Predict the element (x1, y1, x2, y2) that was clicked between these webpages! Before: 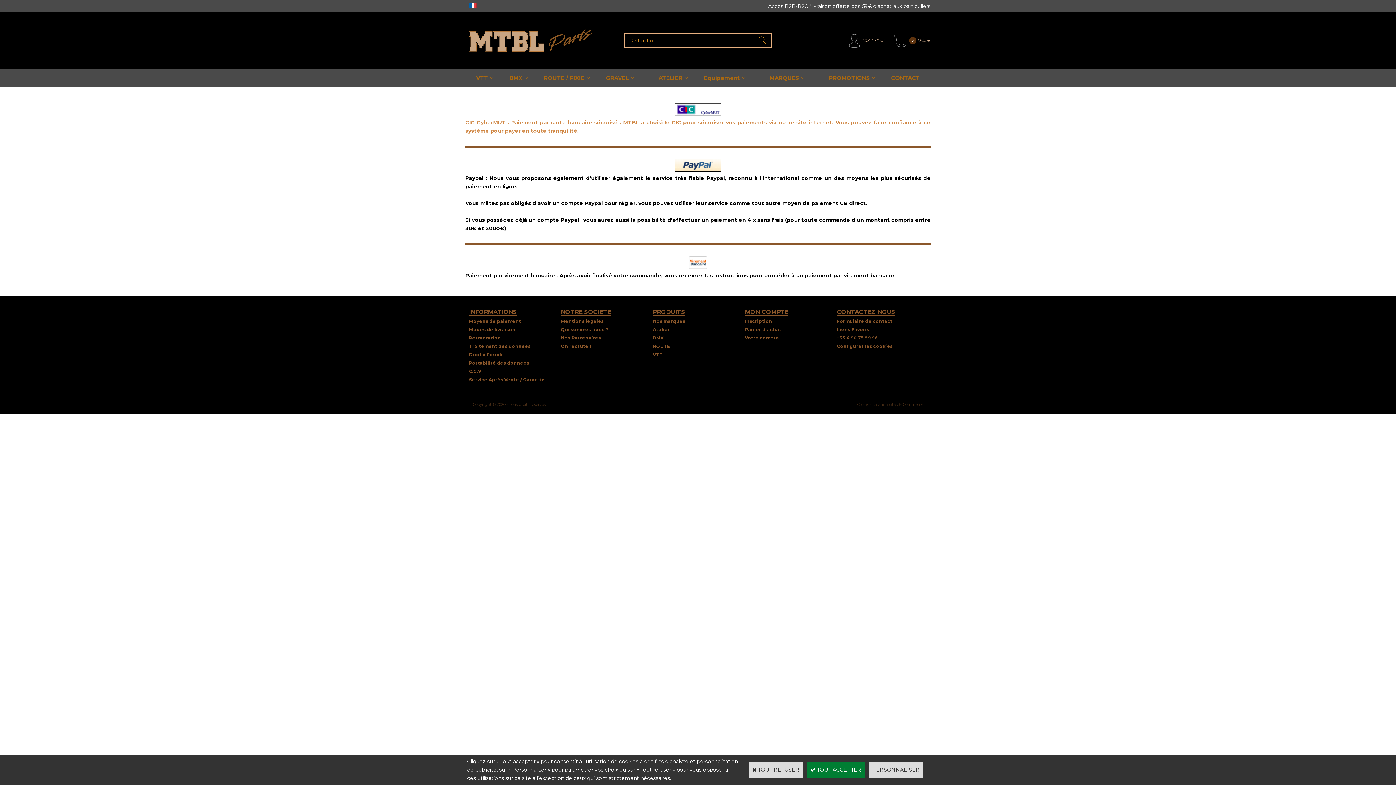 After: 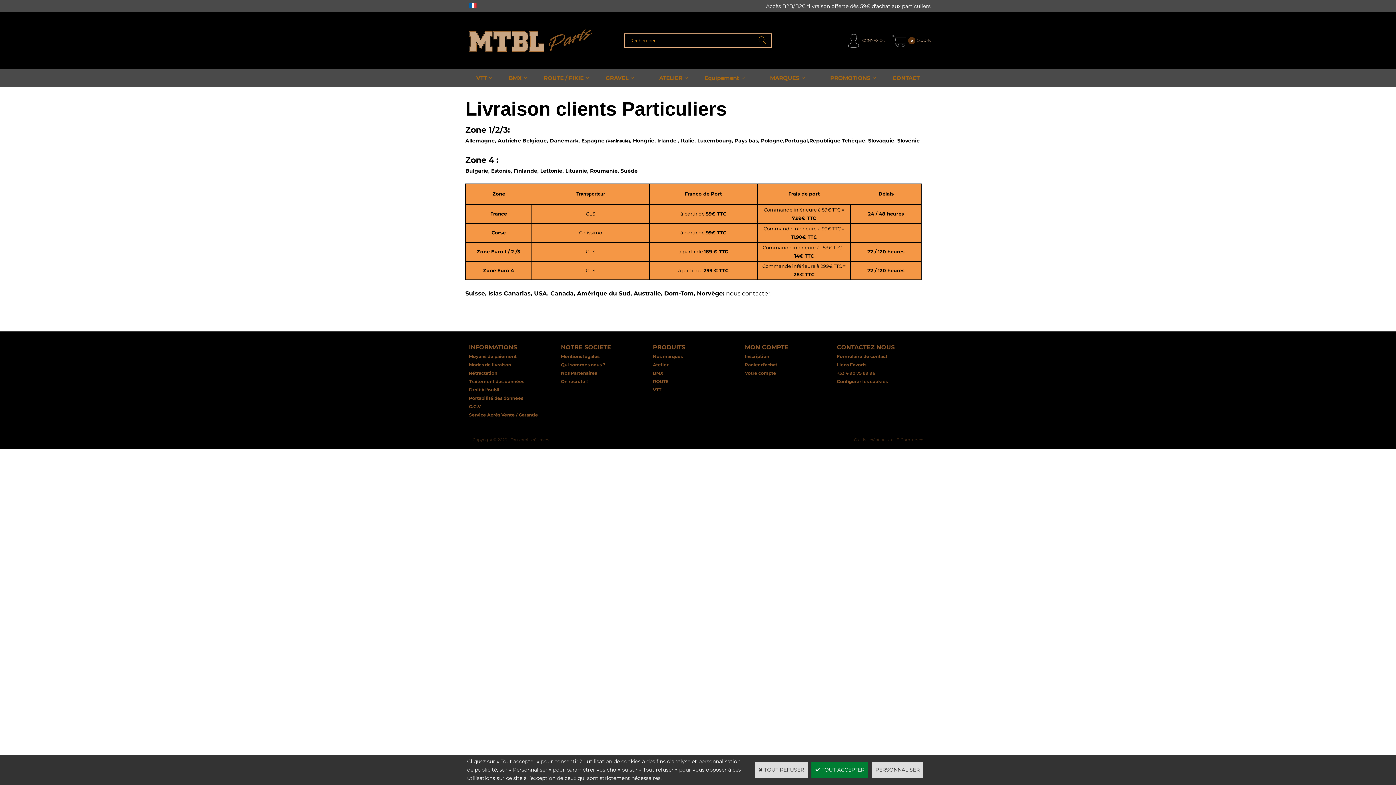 Action: label: Modes de livraison bbox: (469, 326, 515, 332)